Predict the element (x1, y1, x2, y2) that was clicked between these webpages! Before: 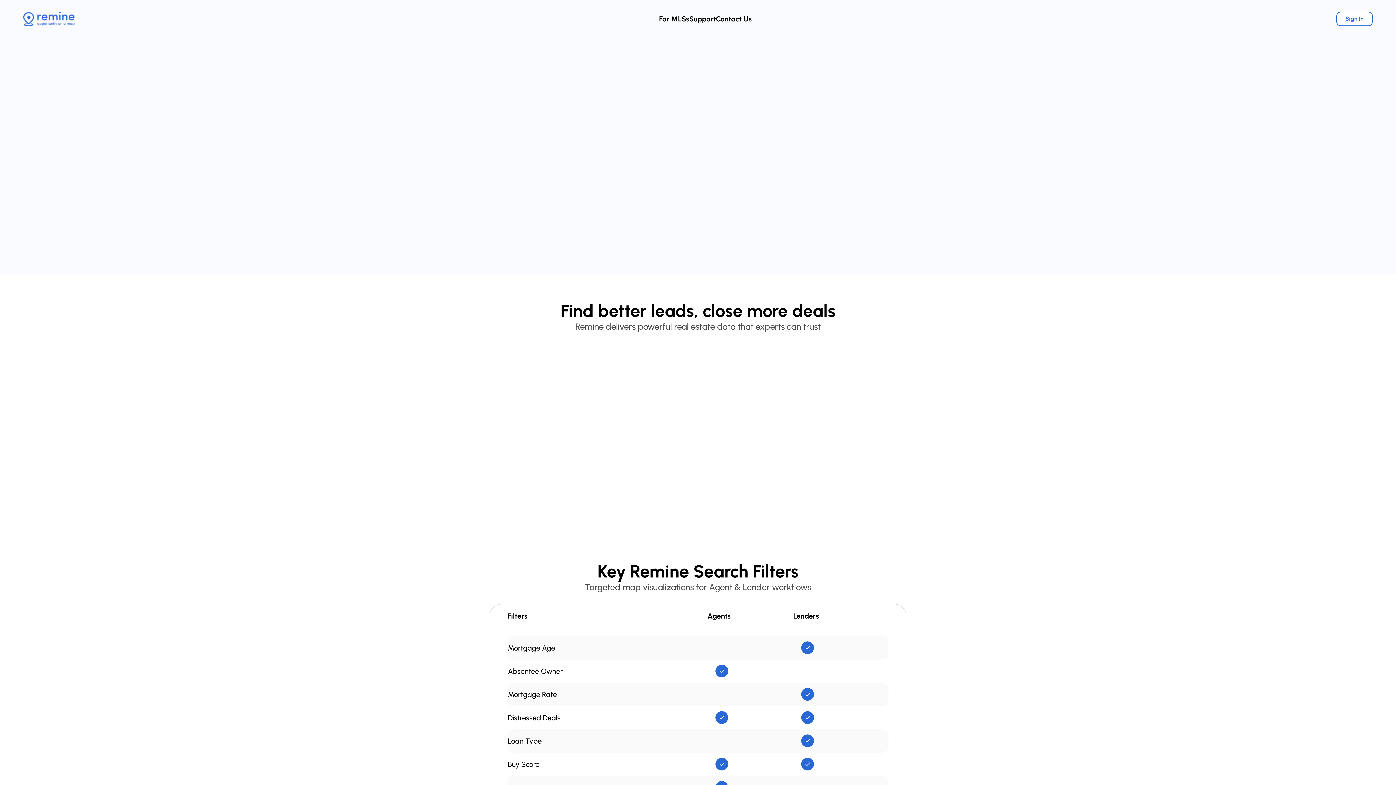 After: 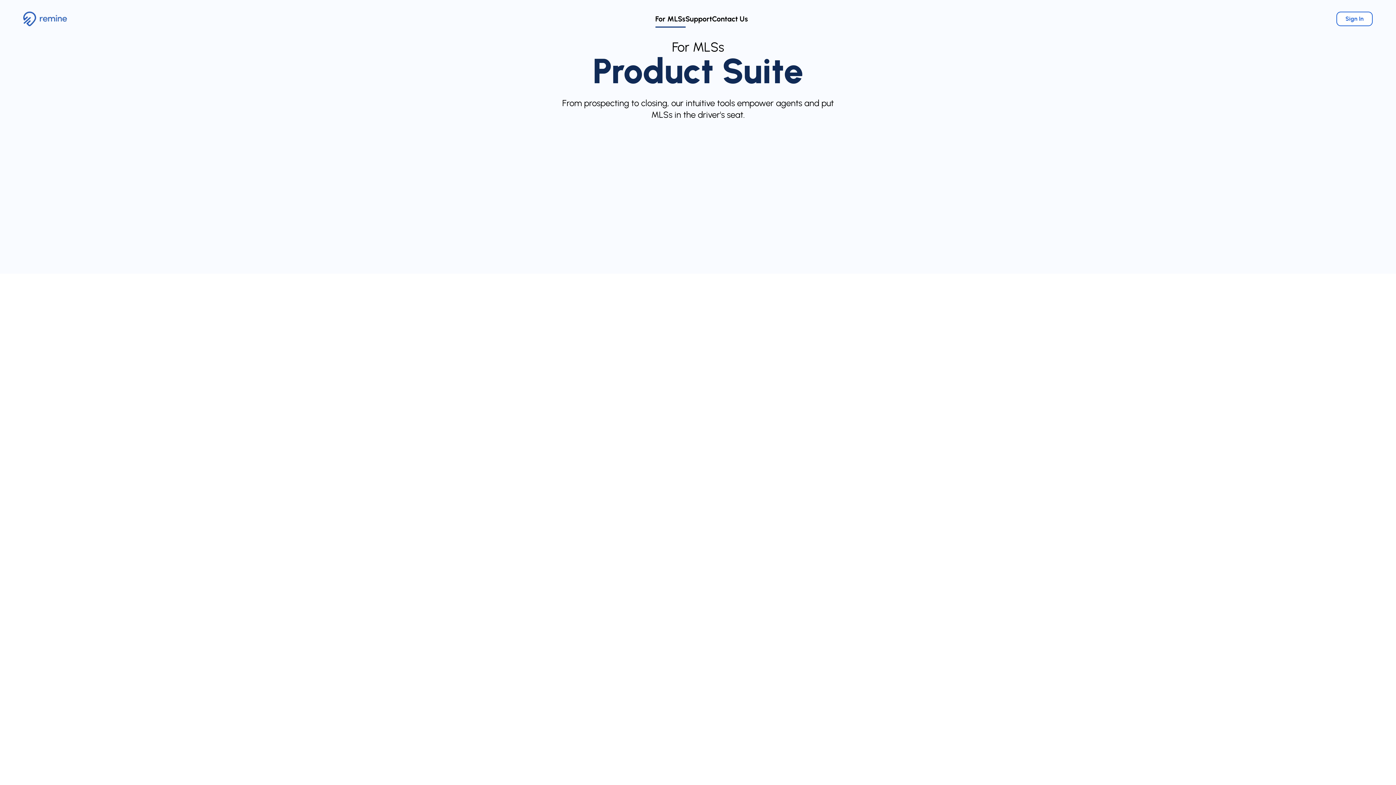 Action: bbox: (659, 14, 689, 23) label: For MLSs